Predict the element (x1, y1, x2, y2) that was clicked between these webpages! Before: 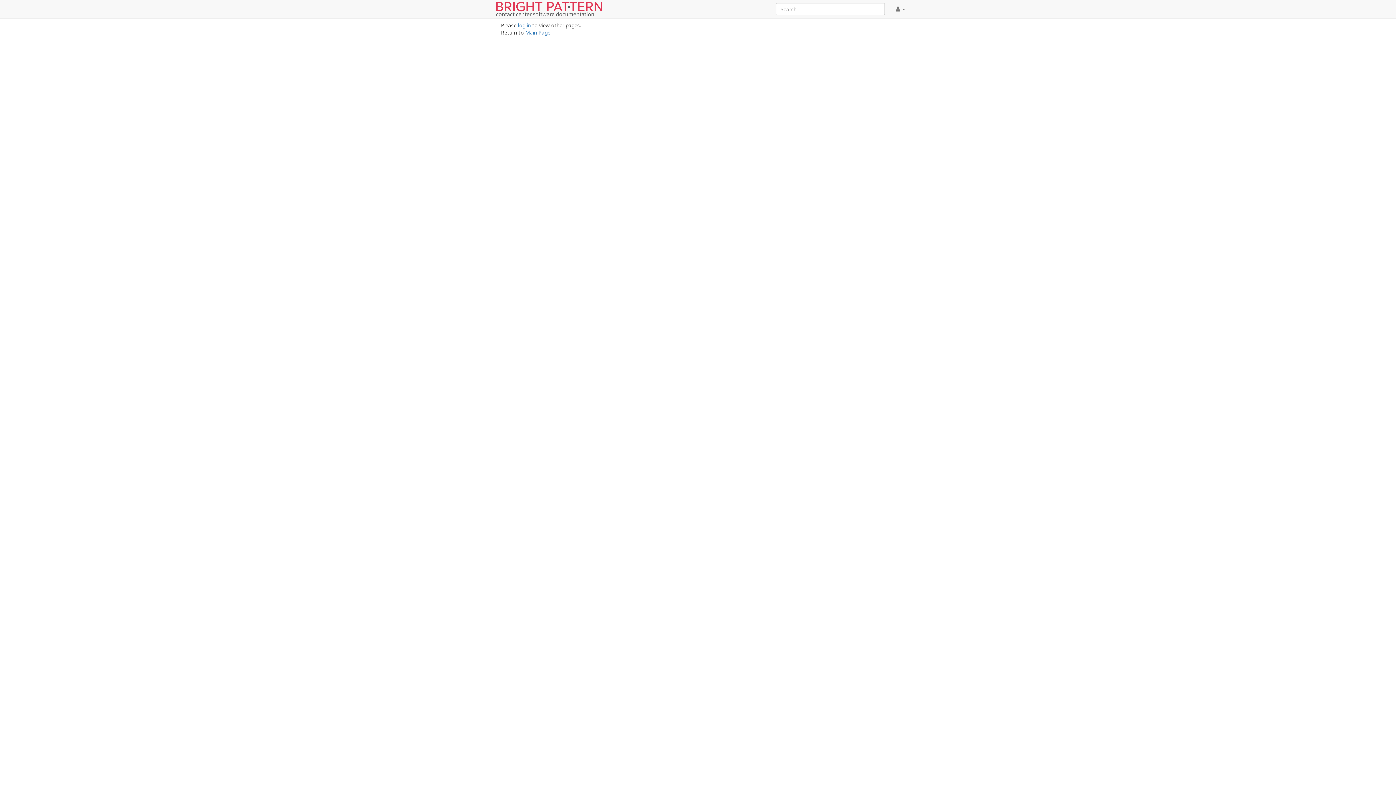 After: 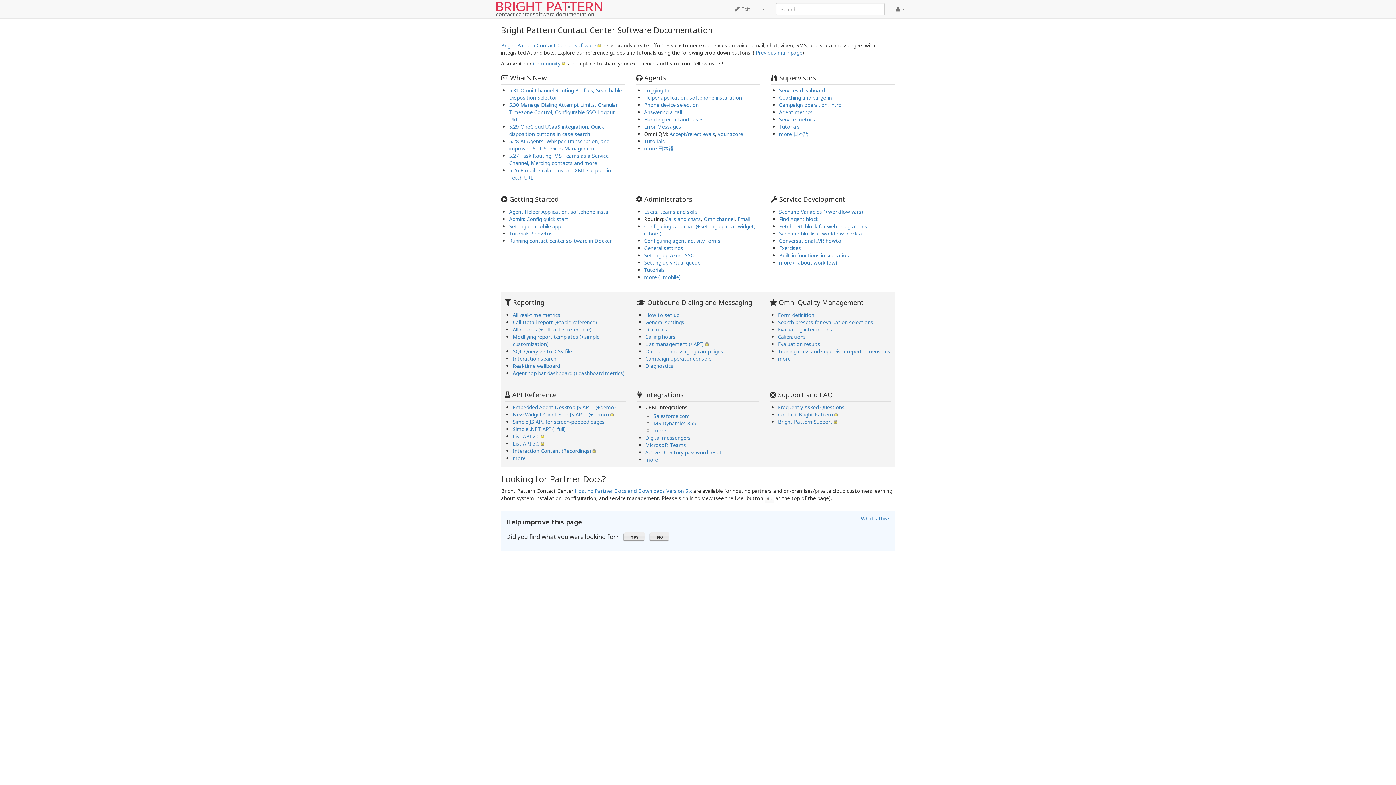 Action: label: Main Page bbox: (525, 29, 550, 36)